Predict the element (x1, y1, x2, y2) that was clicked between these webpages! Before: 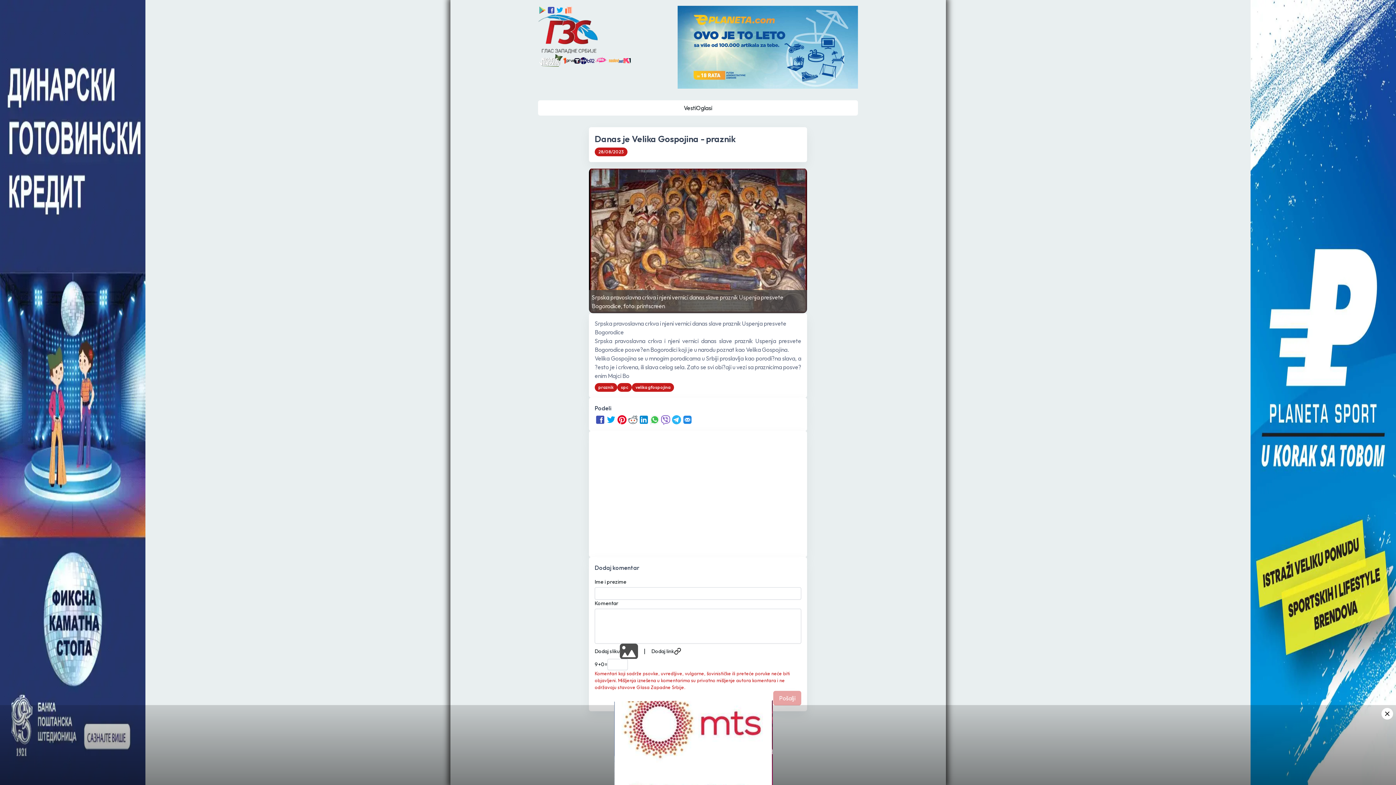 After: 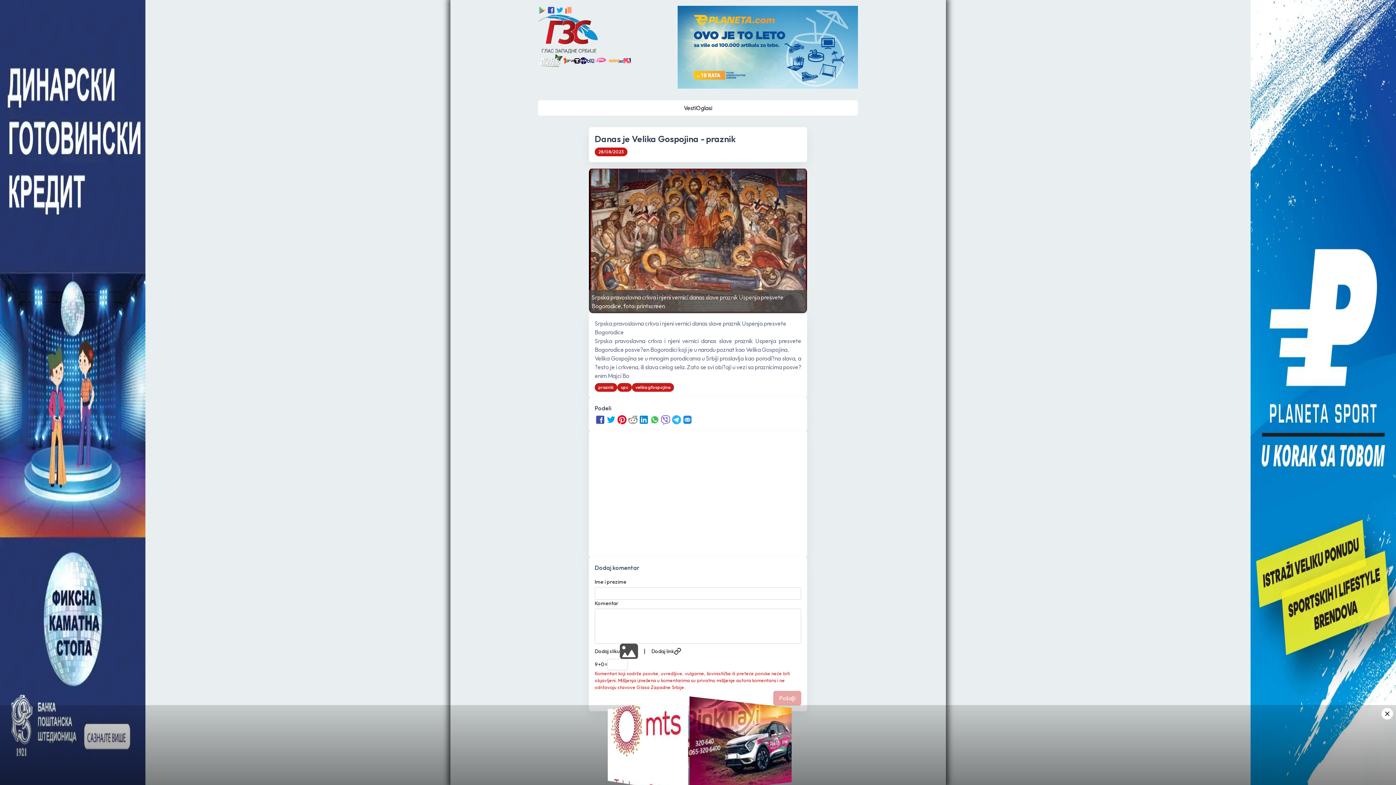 Action: bbox: (660, 414, 671, 425)